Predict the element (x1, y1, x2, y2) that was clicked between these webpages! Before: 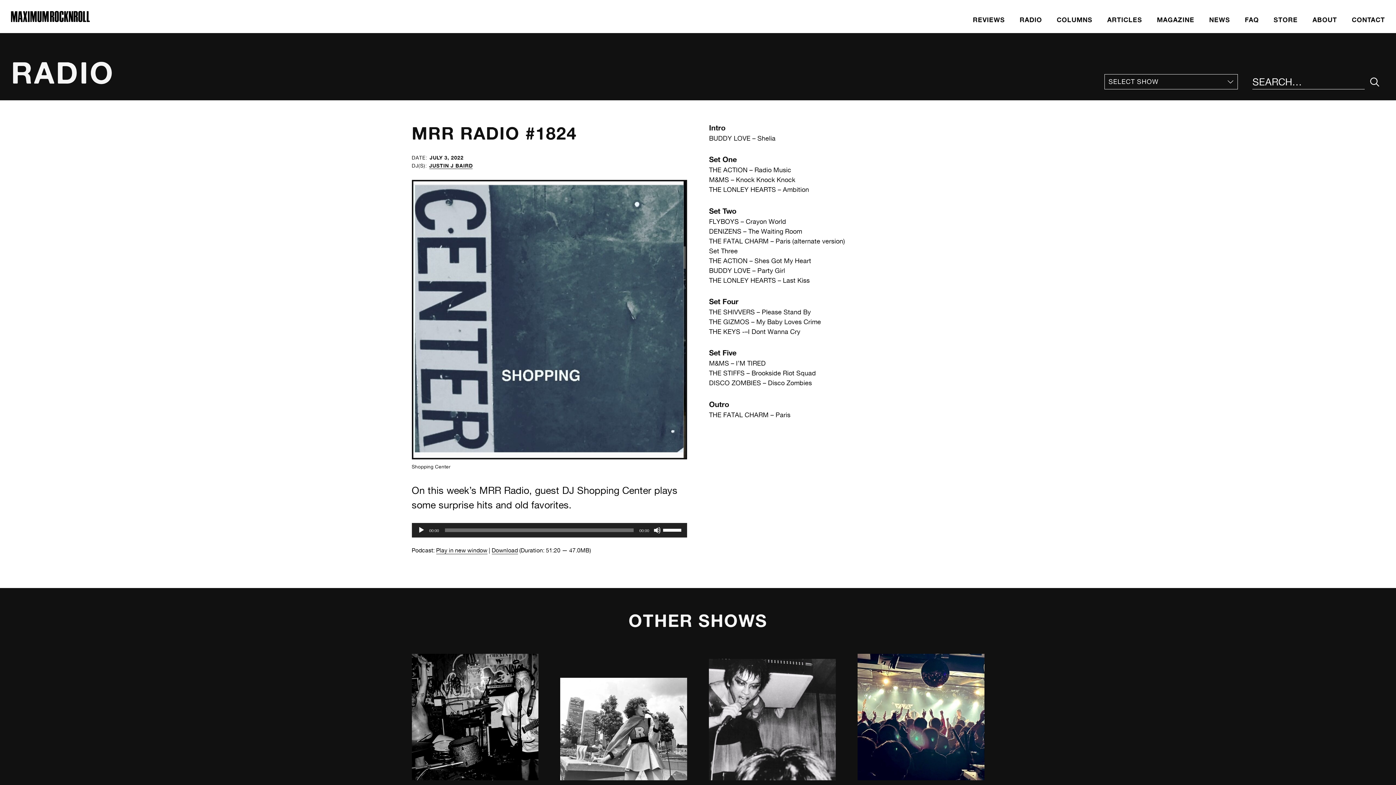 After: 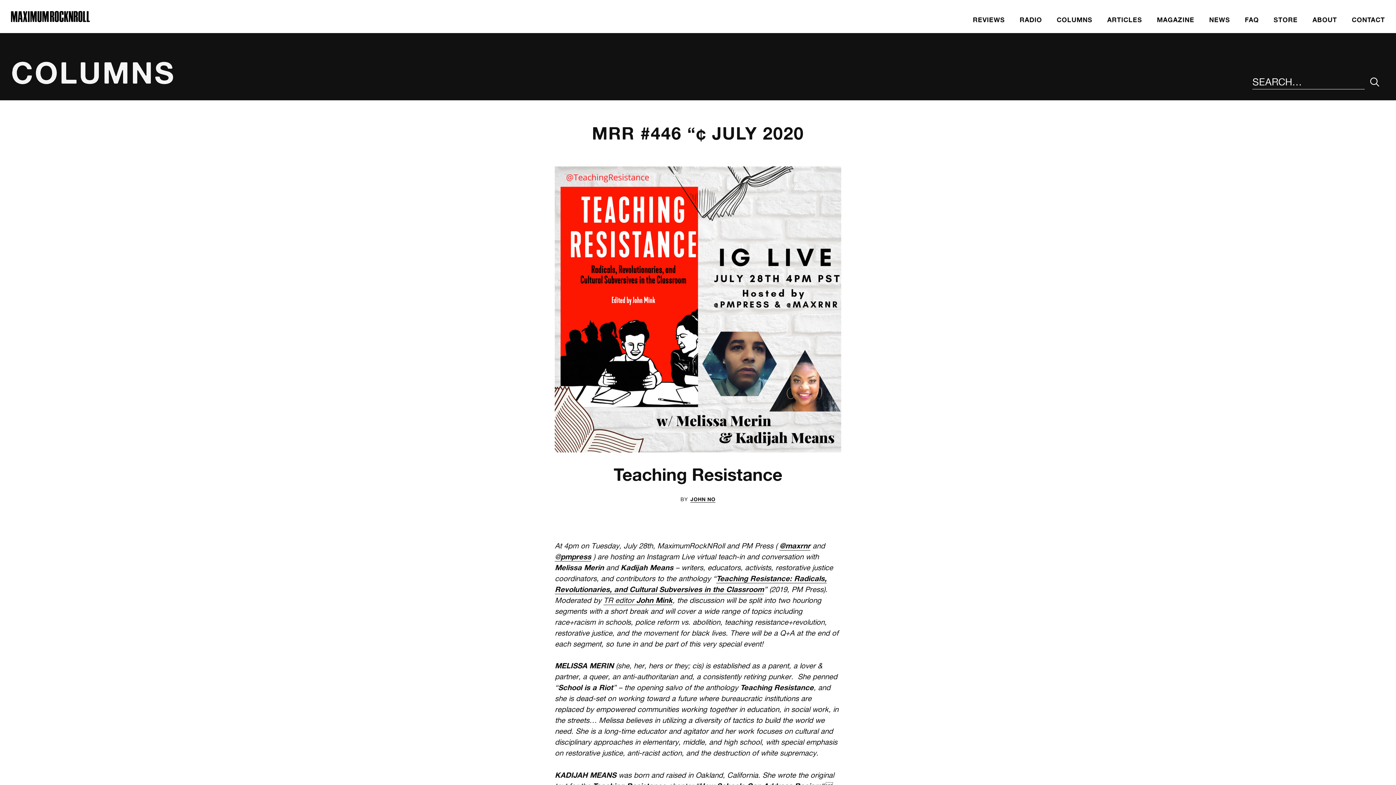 Action: label: COLUMNS bbox: (1049, 11, 1100, 27)